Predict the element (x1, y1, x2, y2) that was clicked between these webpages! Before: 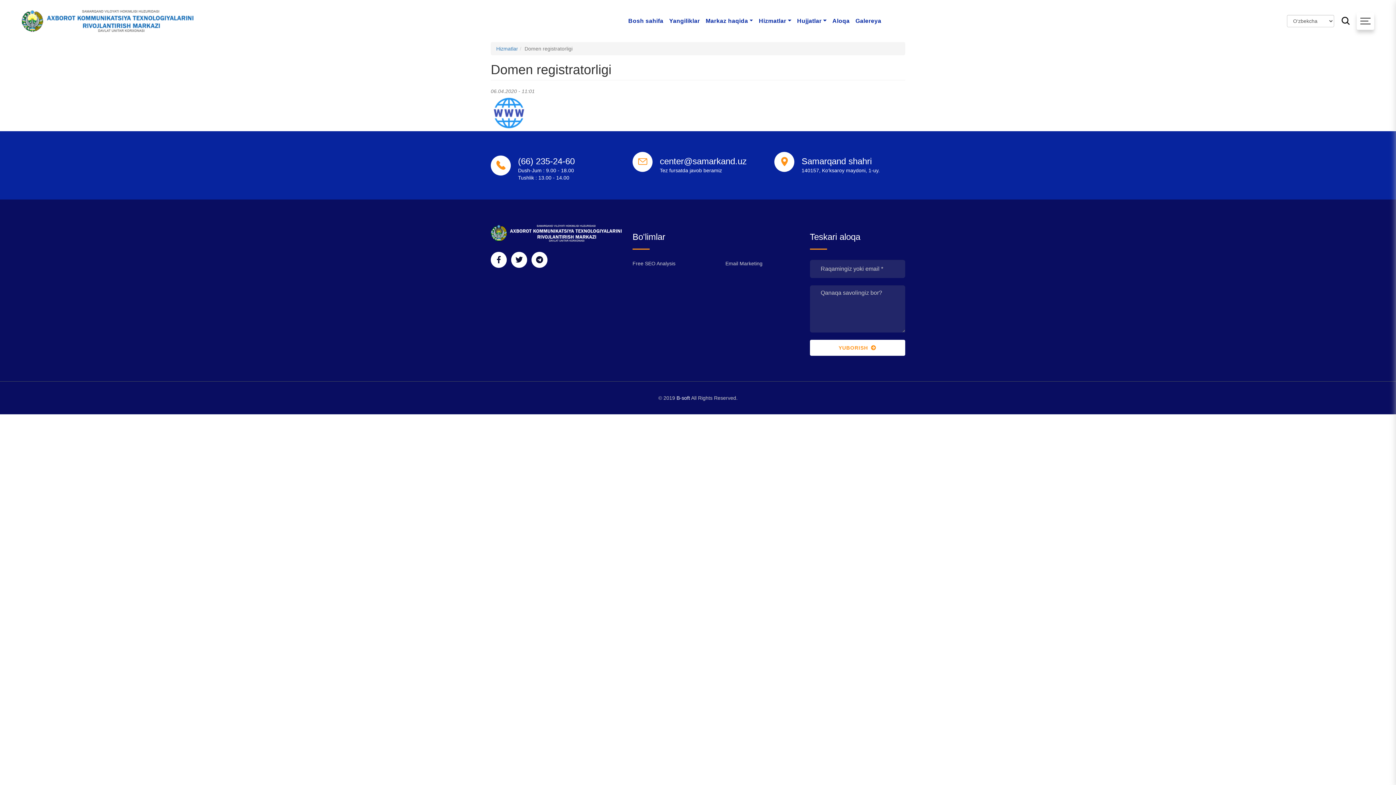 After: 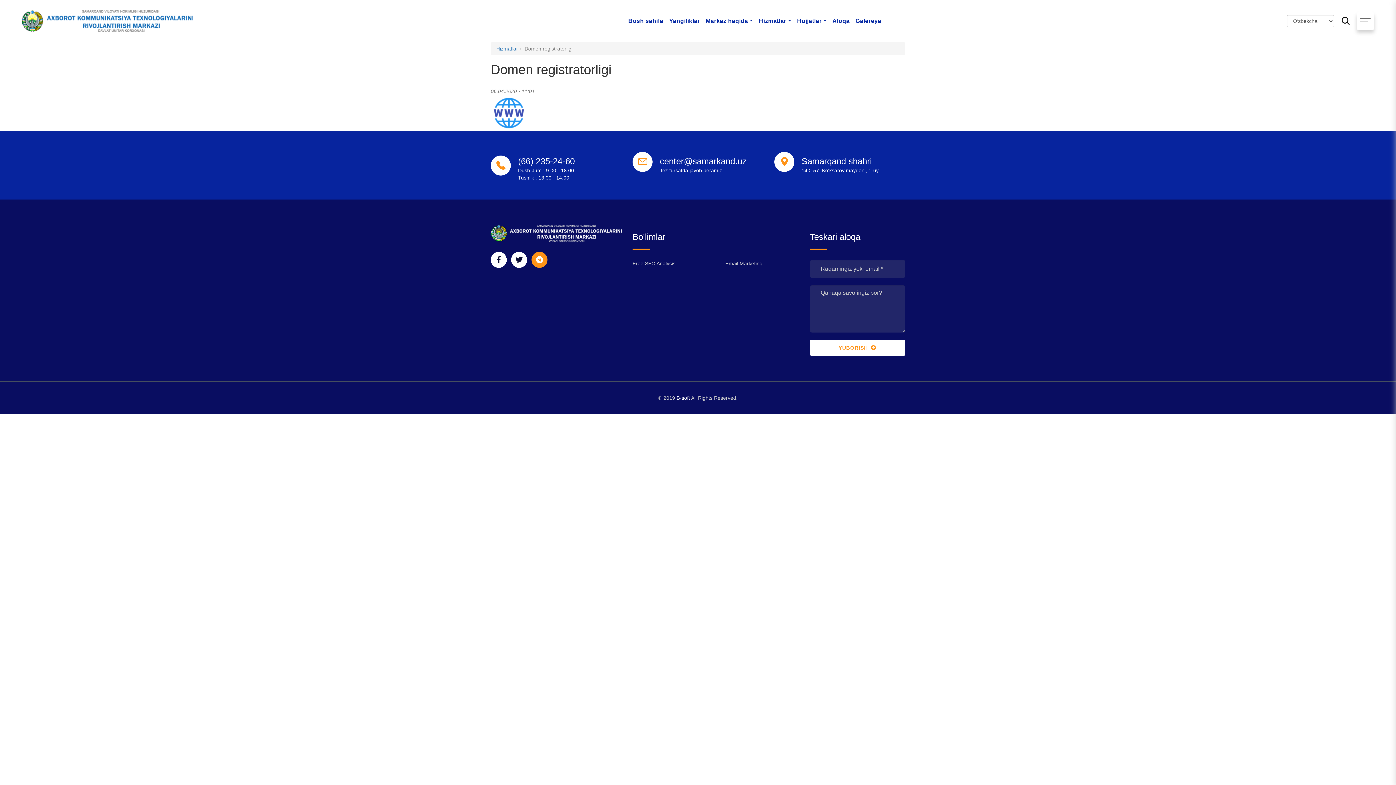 Action: bbox: (531, 251, 547, 267)